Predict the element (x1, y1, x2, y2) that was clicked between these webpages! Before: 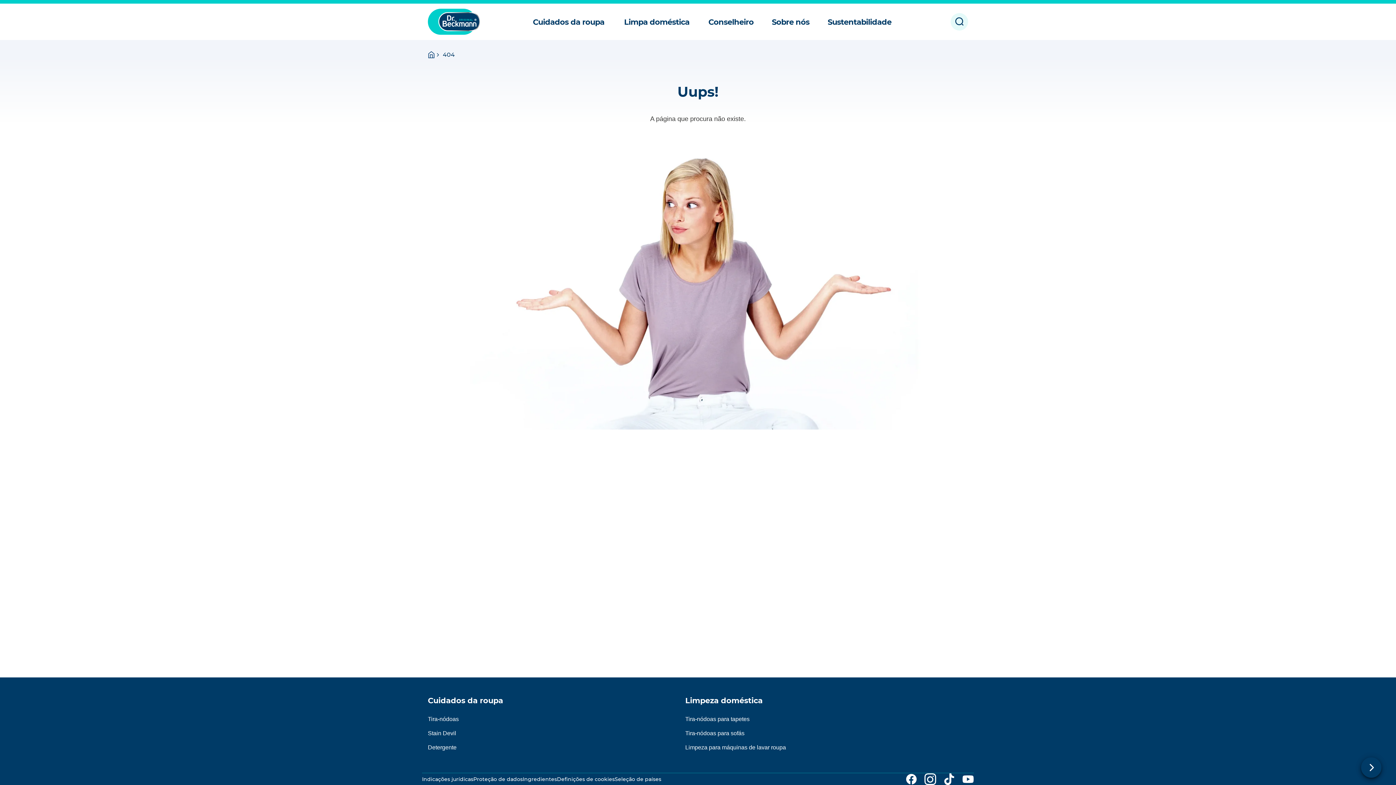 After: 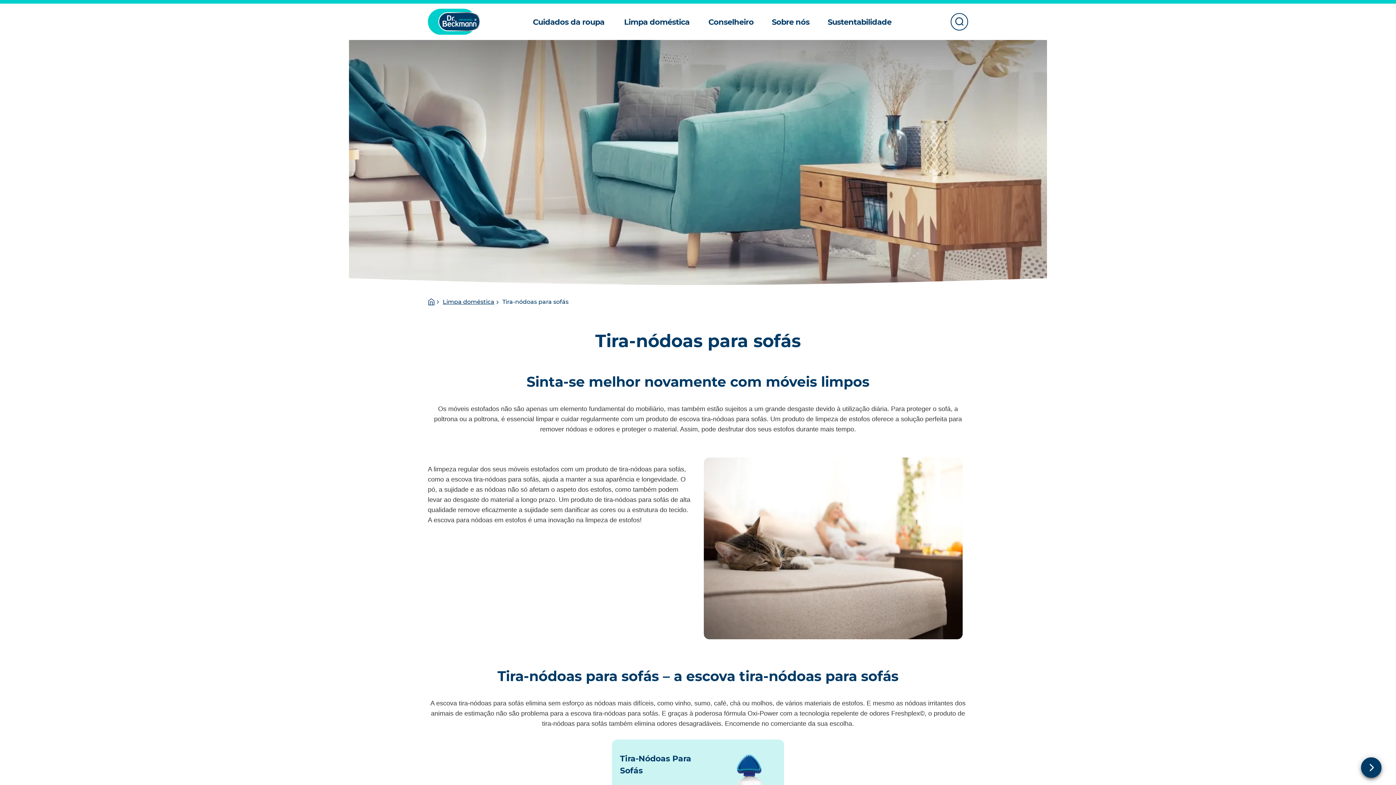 Action: bbox: (685, 726, 968, 740) label: Tira-nódoas para sofás